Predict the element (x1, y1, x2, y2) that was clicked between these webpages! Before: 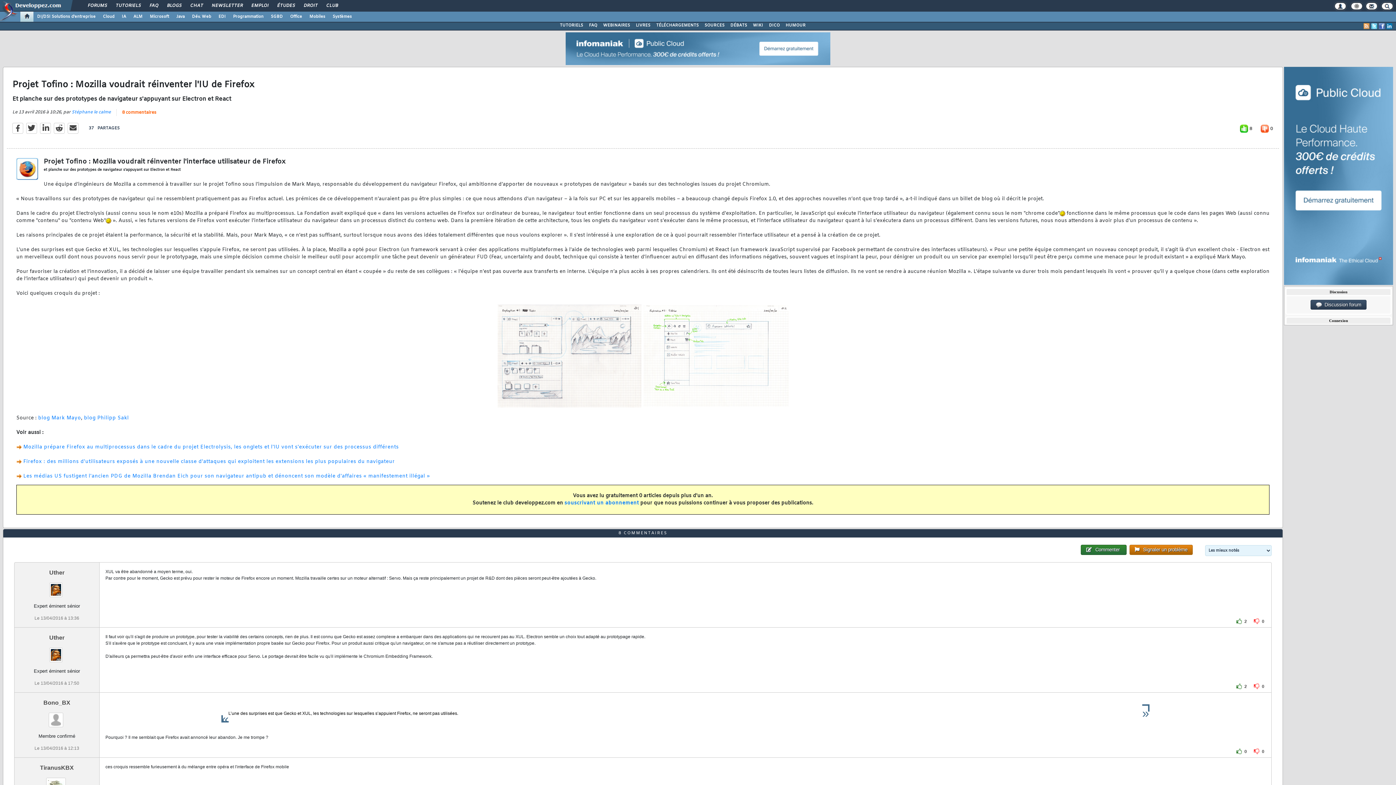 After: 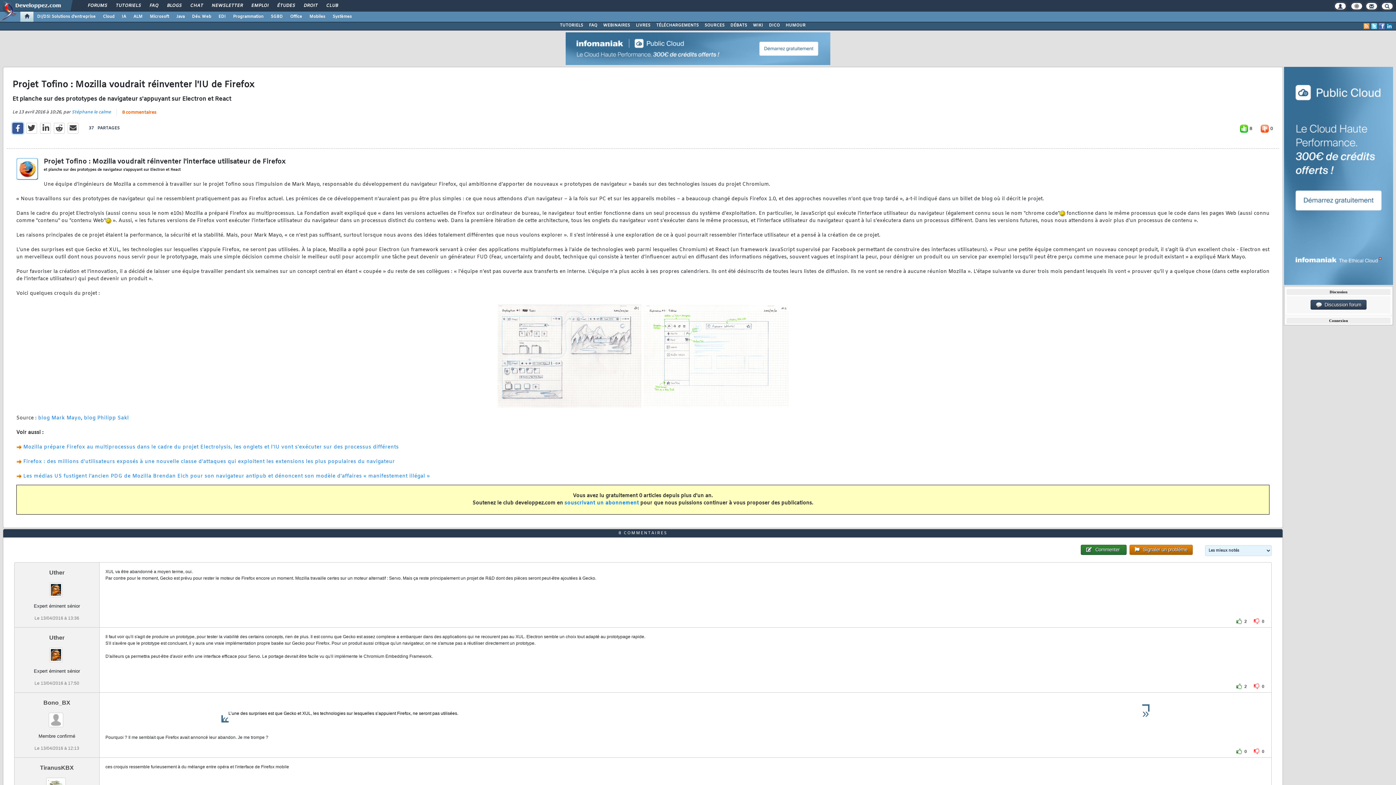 Action: bbox: (12, 122, 23, 133)